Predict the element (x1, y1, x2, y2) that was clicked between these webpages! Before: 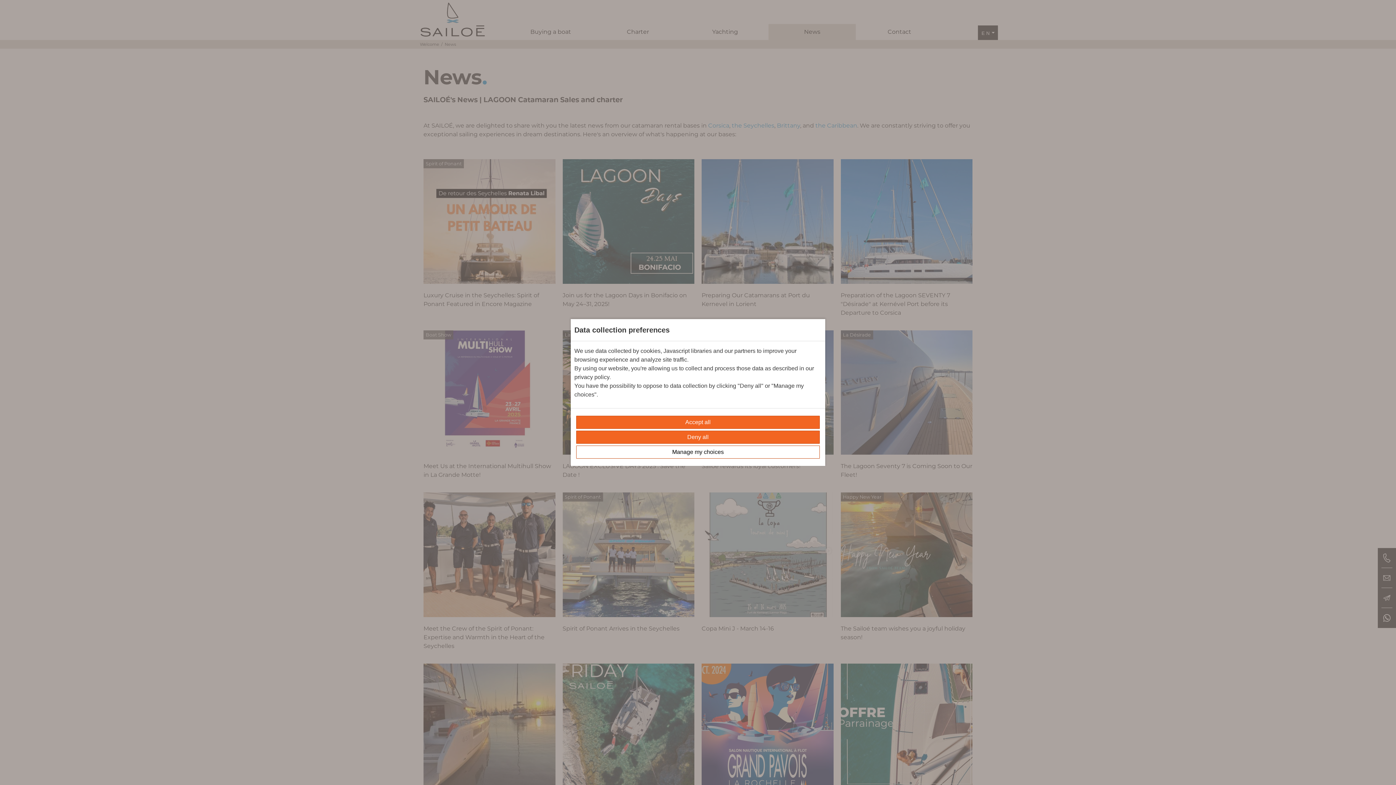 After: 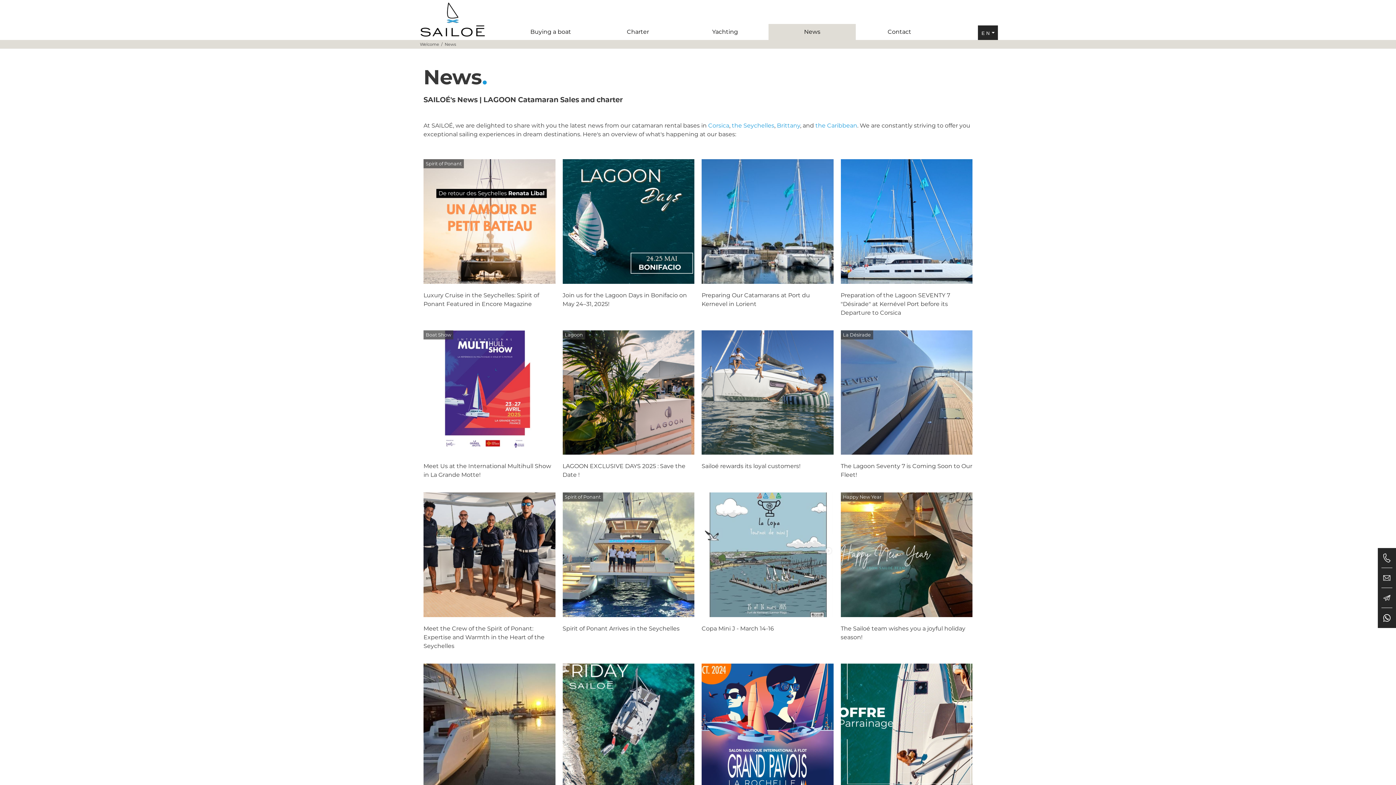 Action: label: Accept all bbox: (576, 416, 820, 429)